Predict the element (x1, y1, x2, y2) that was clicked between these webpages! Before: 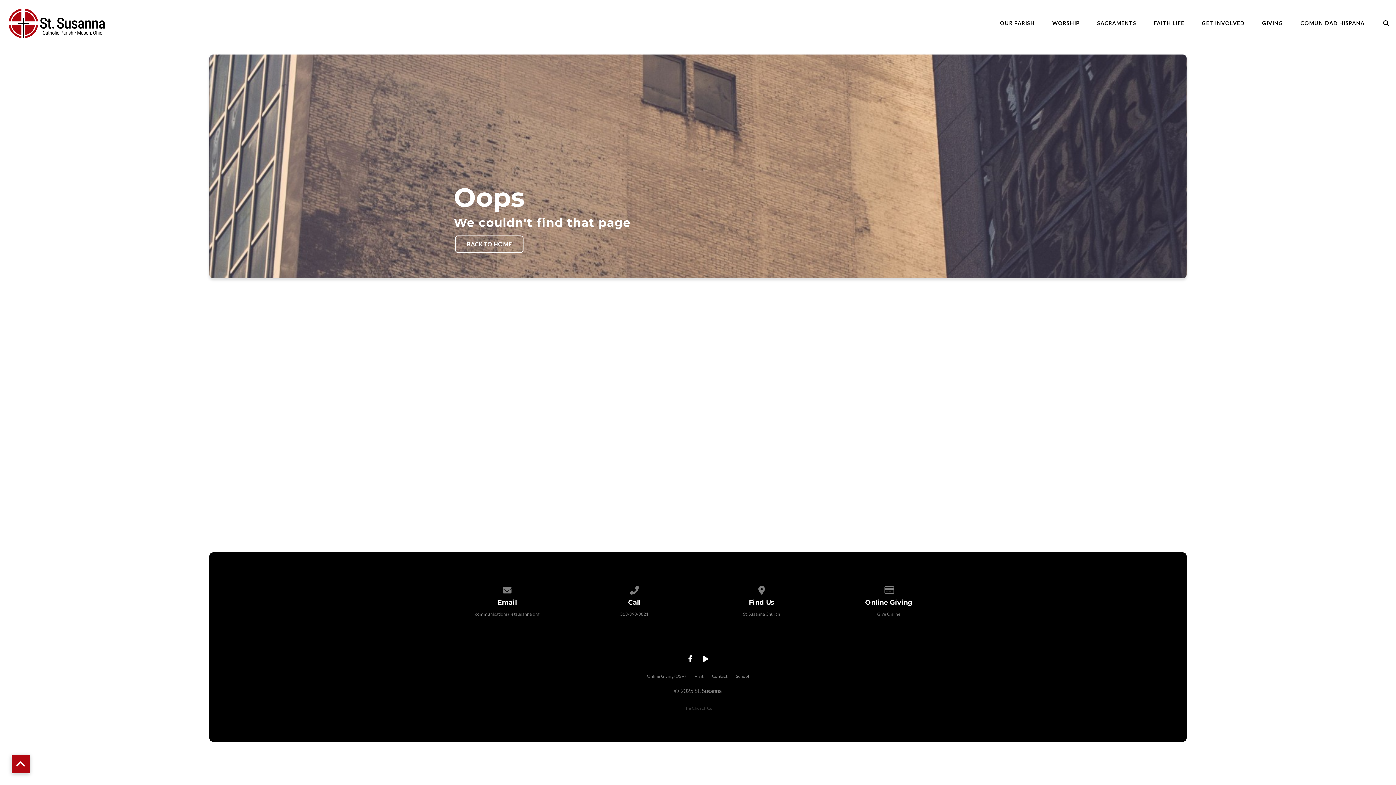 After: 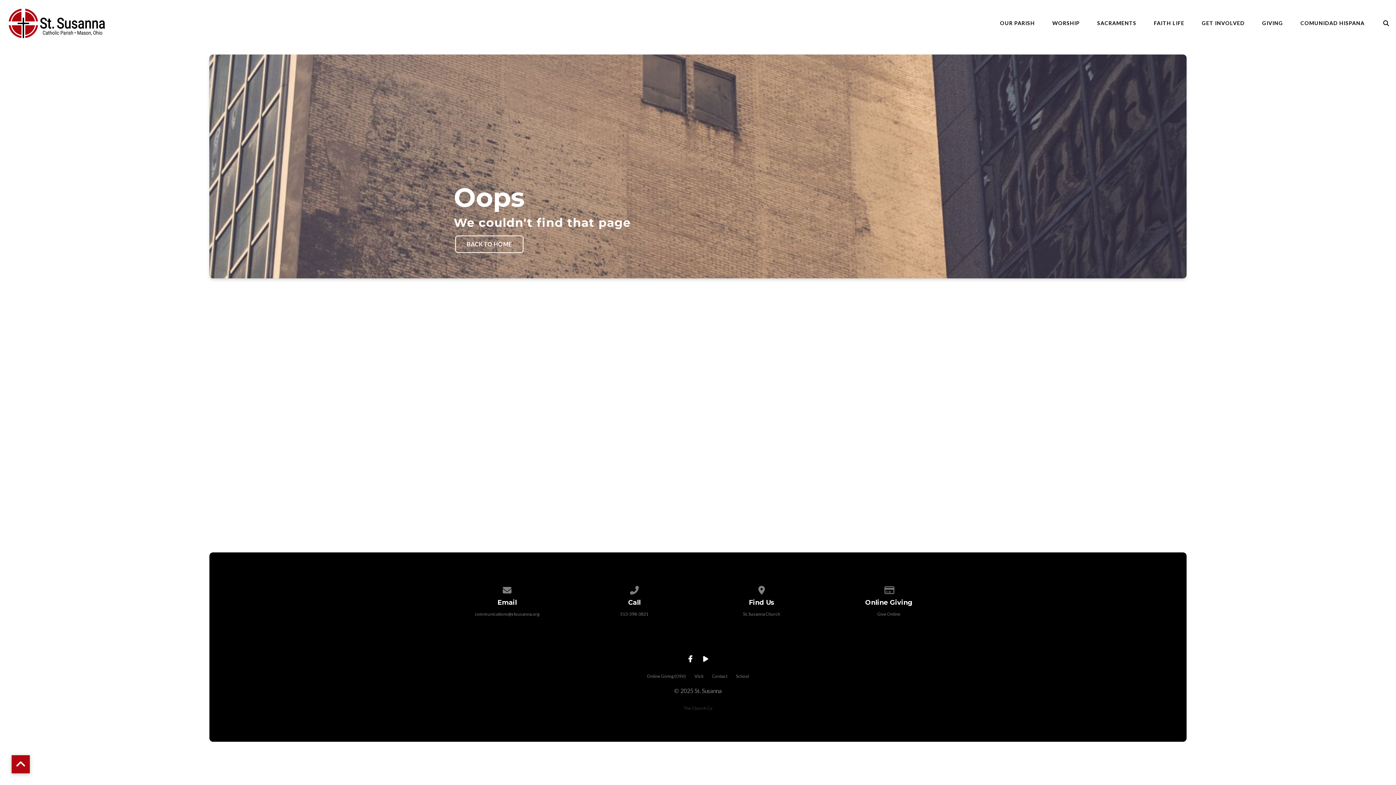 Action: label: Give Online bbox: (877, 611, 900, 616)